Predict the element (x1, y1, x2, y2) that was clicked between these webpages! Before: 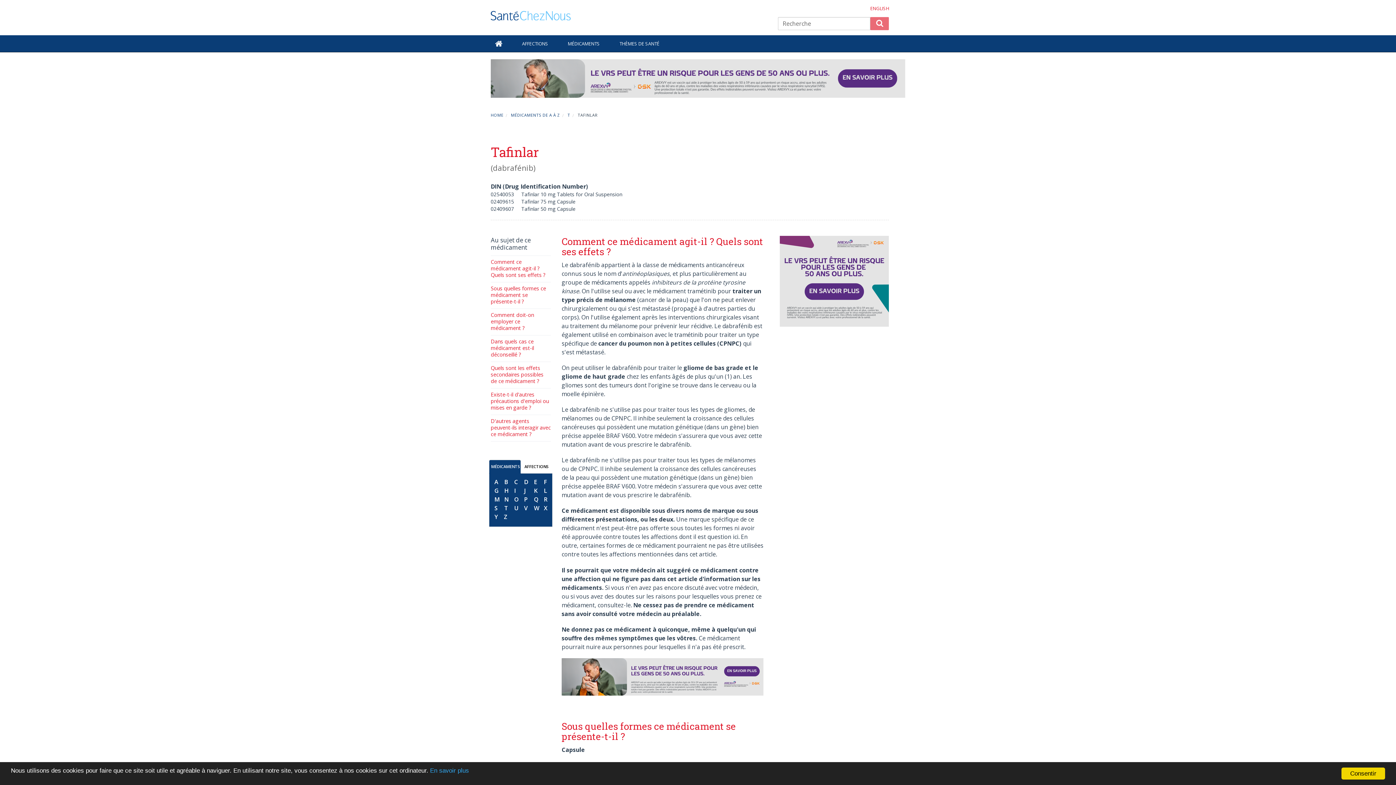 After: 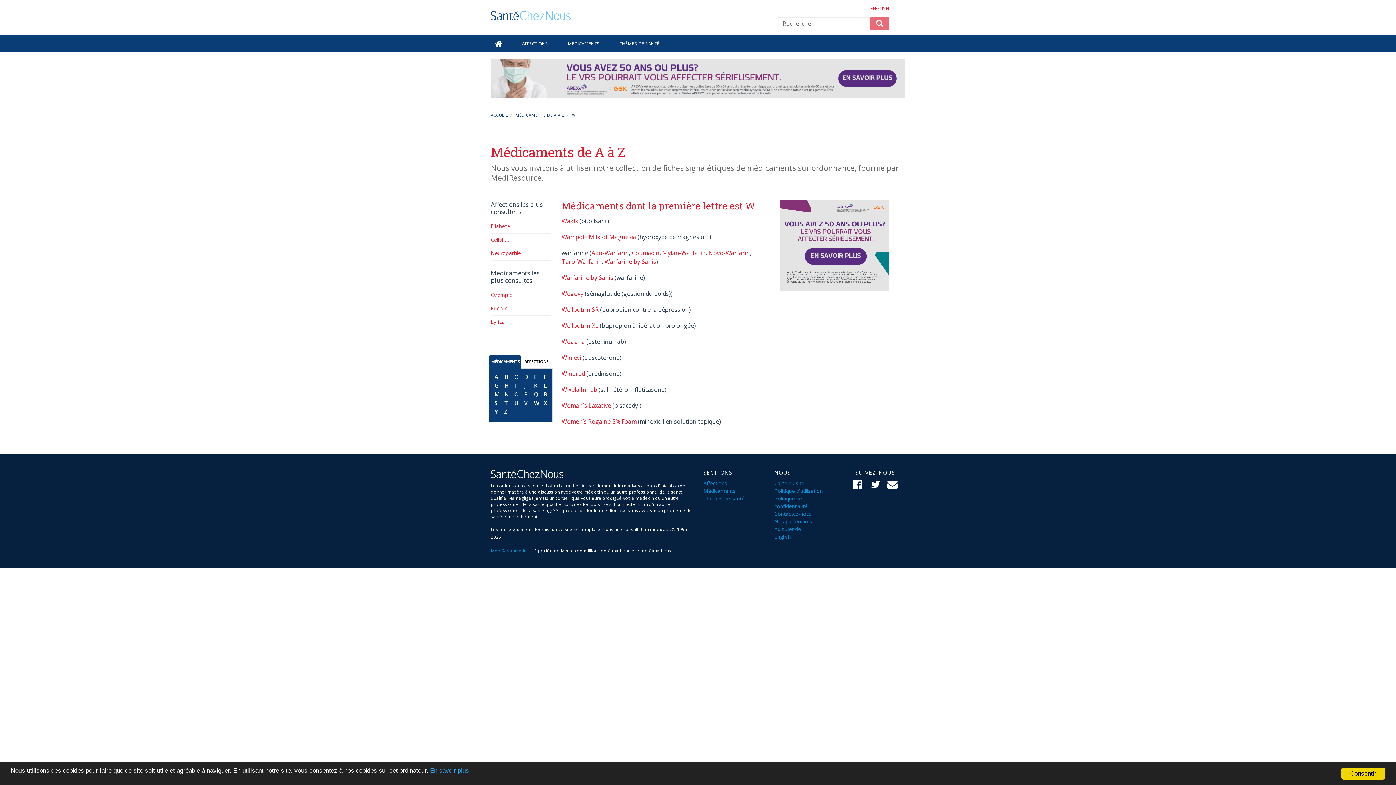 Action: label: W bbox: (532, 502, 541, 513)